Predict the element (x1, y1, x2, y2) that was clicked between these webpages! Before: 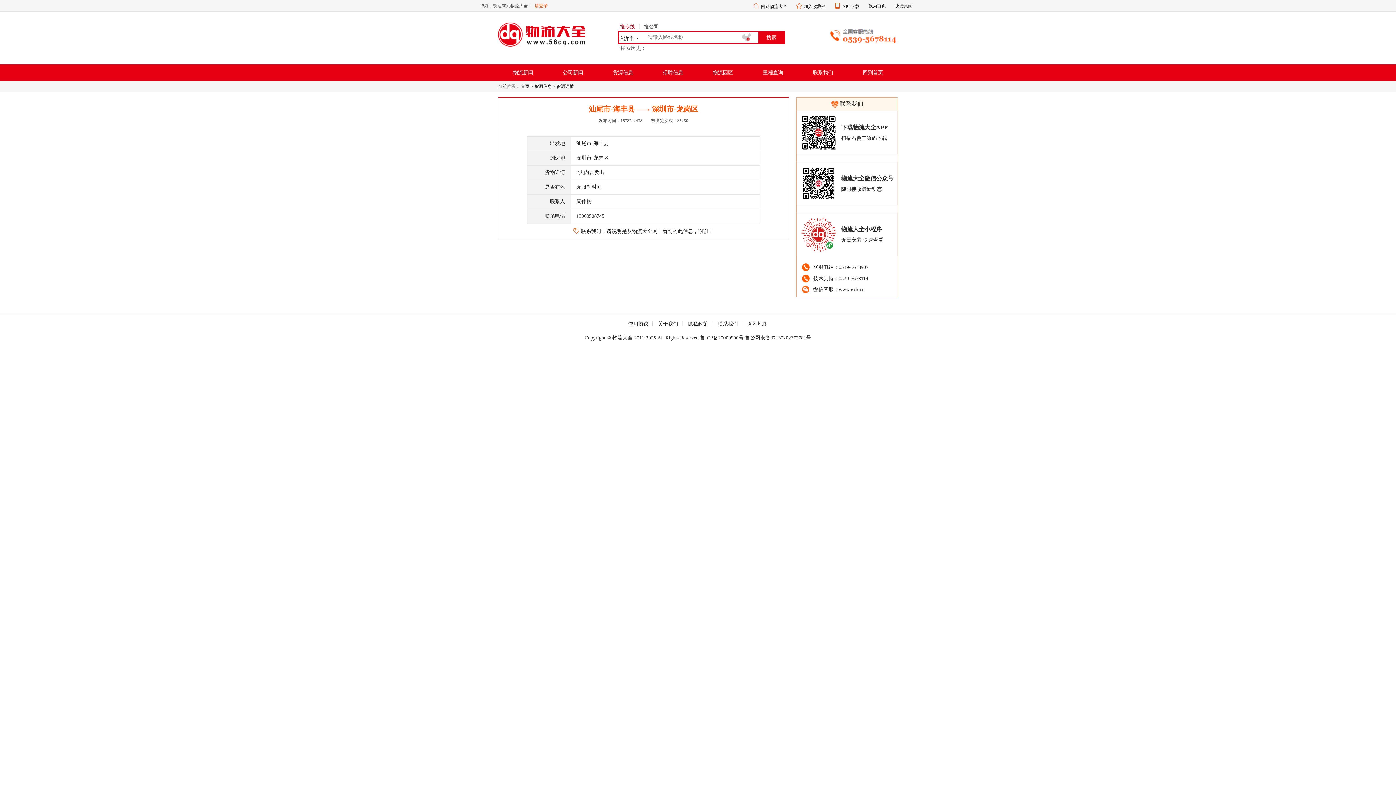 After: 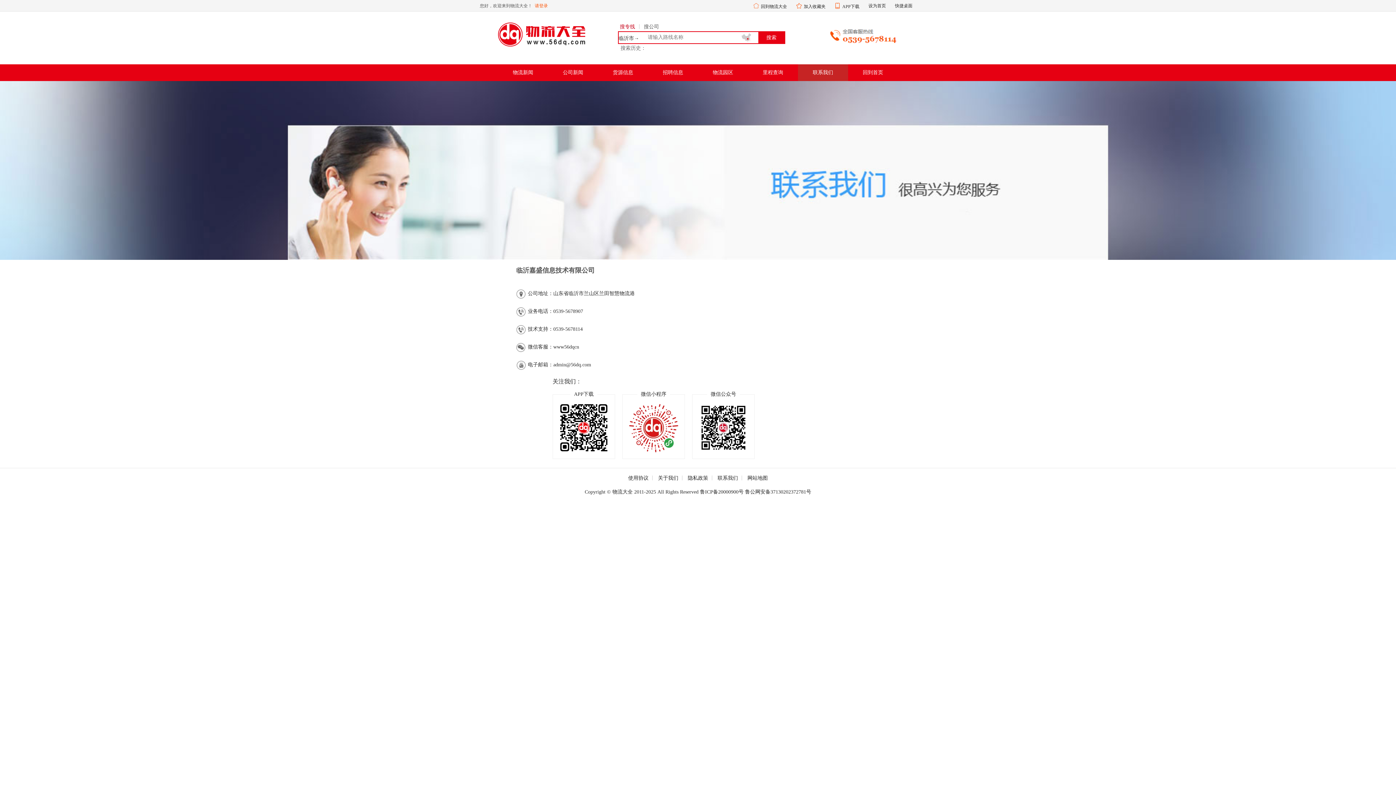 Action: label: 联系我们 bbox: (717, 321, 738, 326)